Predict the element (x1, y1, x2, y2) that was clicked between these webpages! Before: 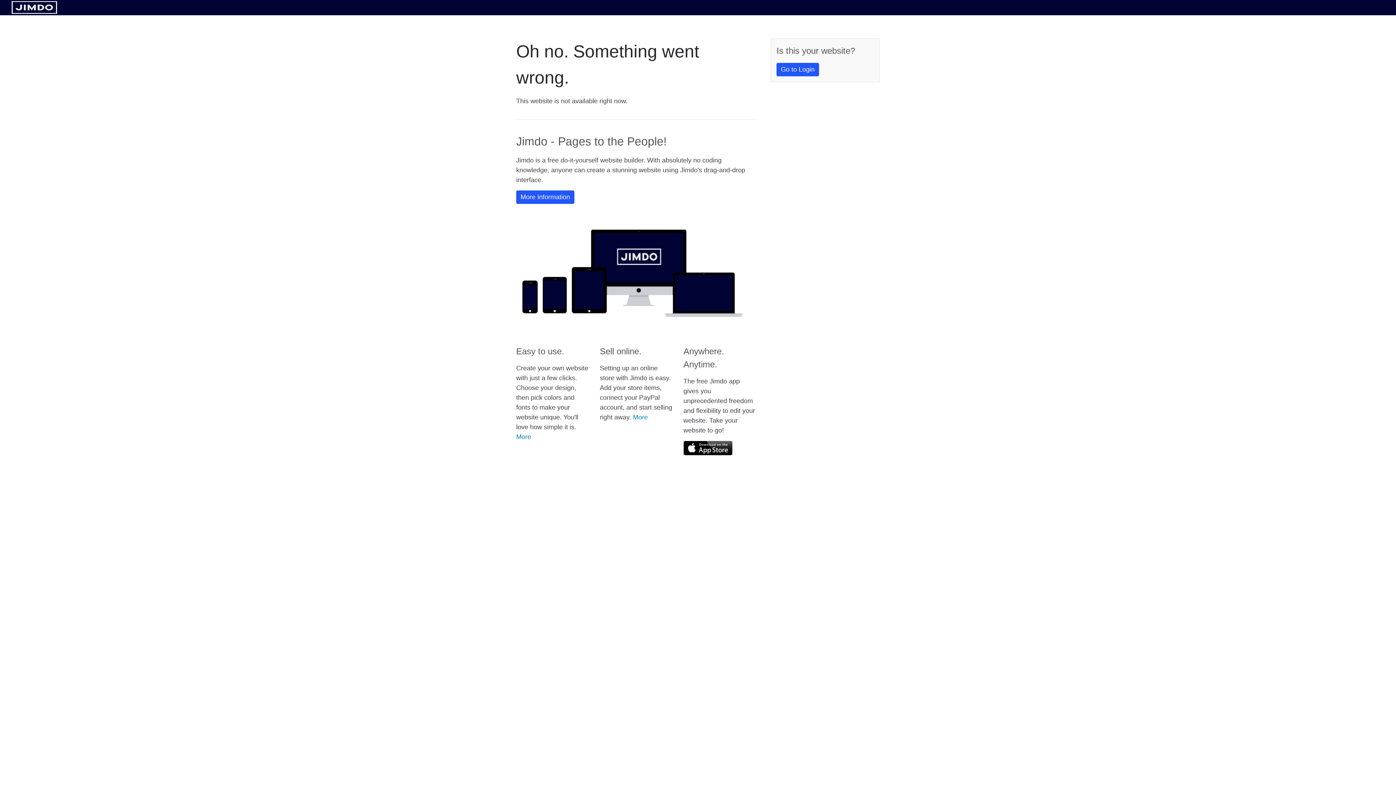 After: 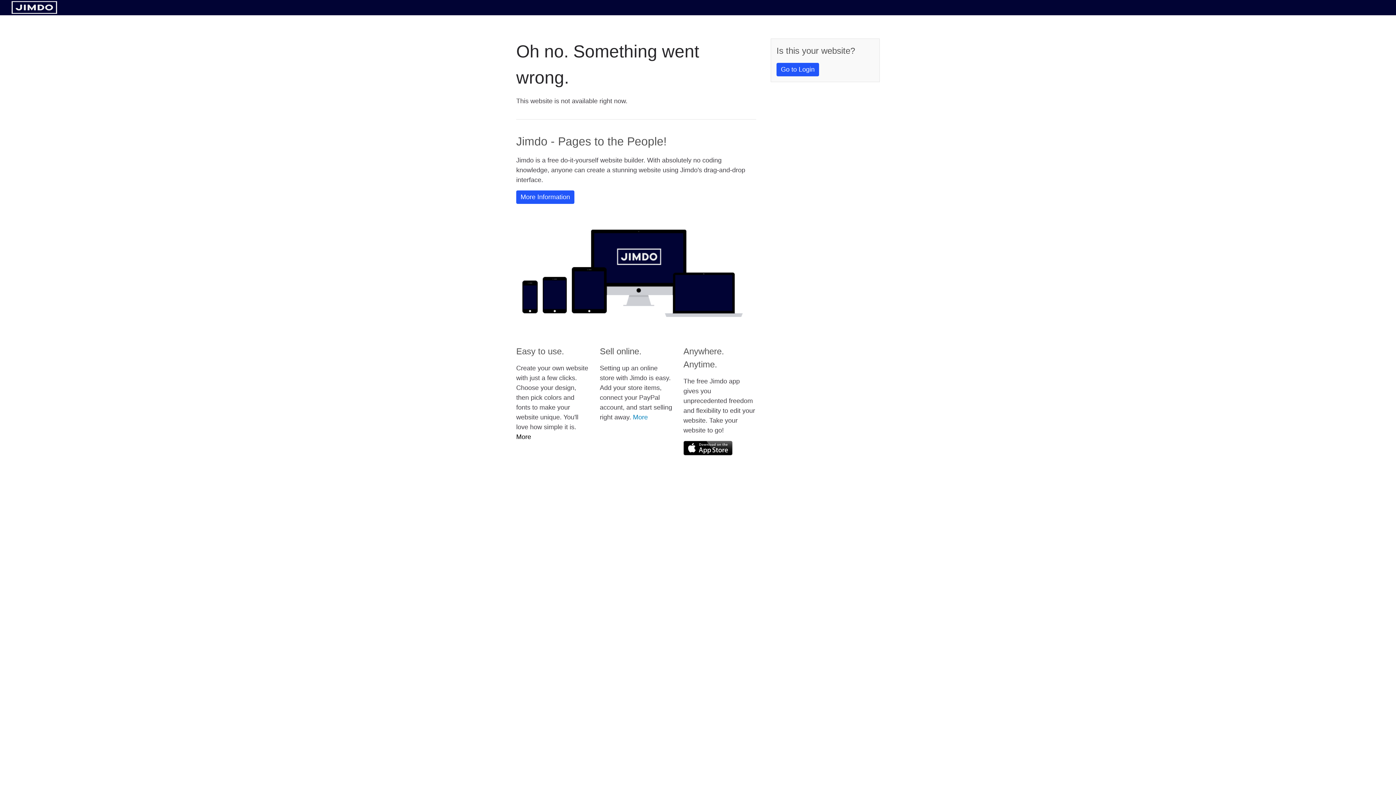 Action: label: More bbox: (516, 433, 531, 440)